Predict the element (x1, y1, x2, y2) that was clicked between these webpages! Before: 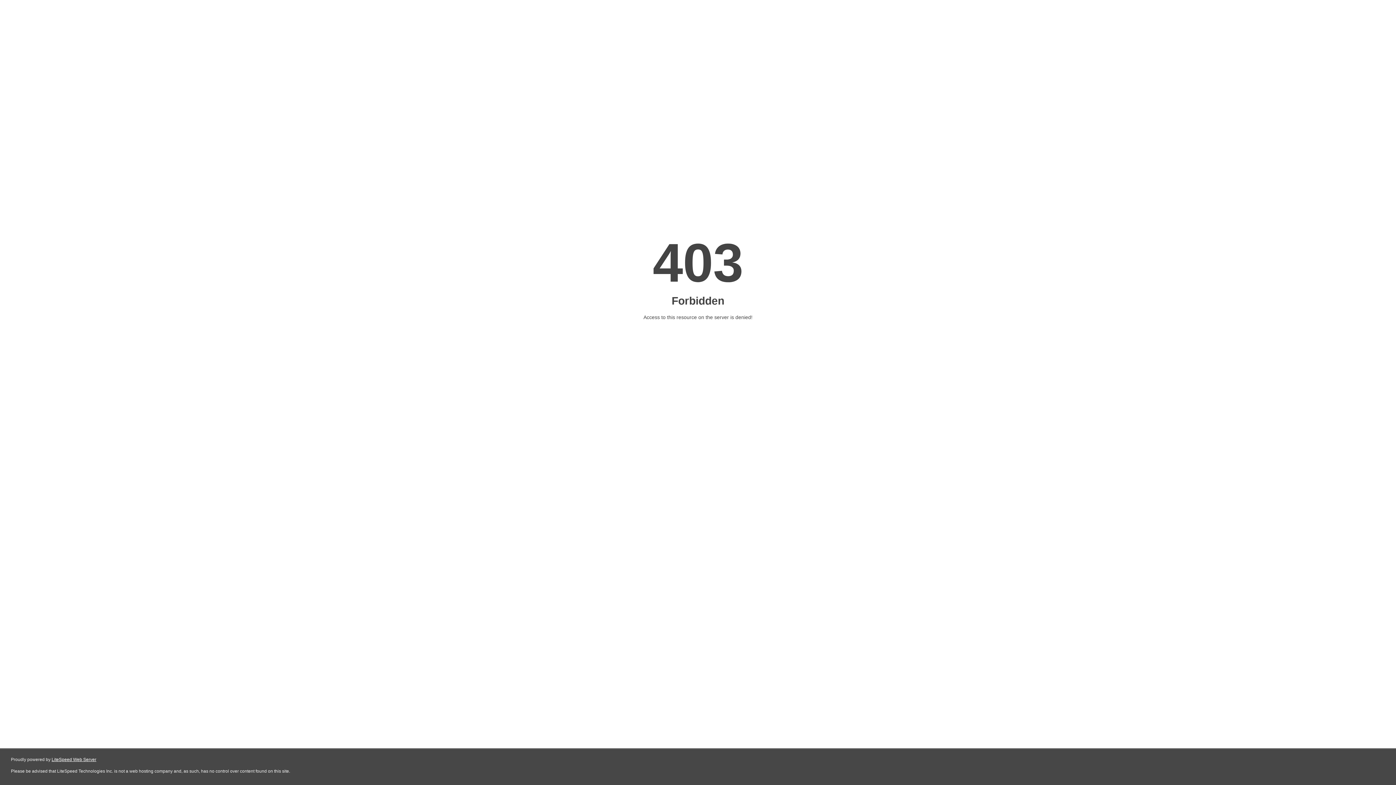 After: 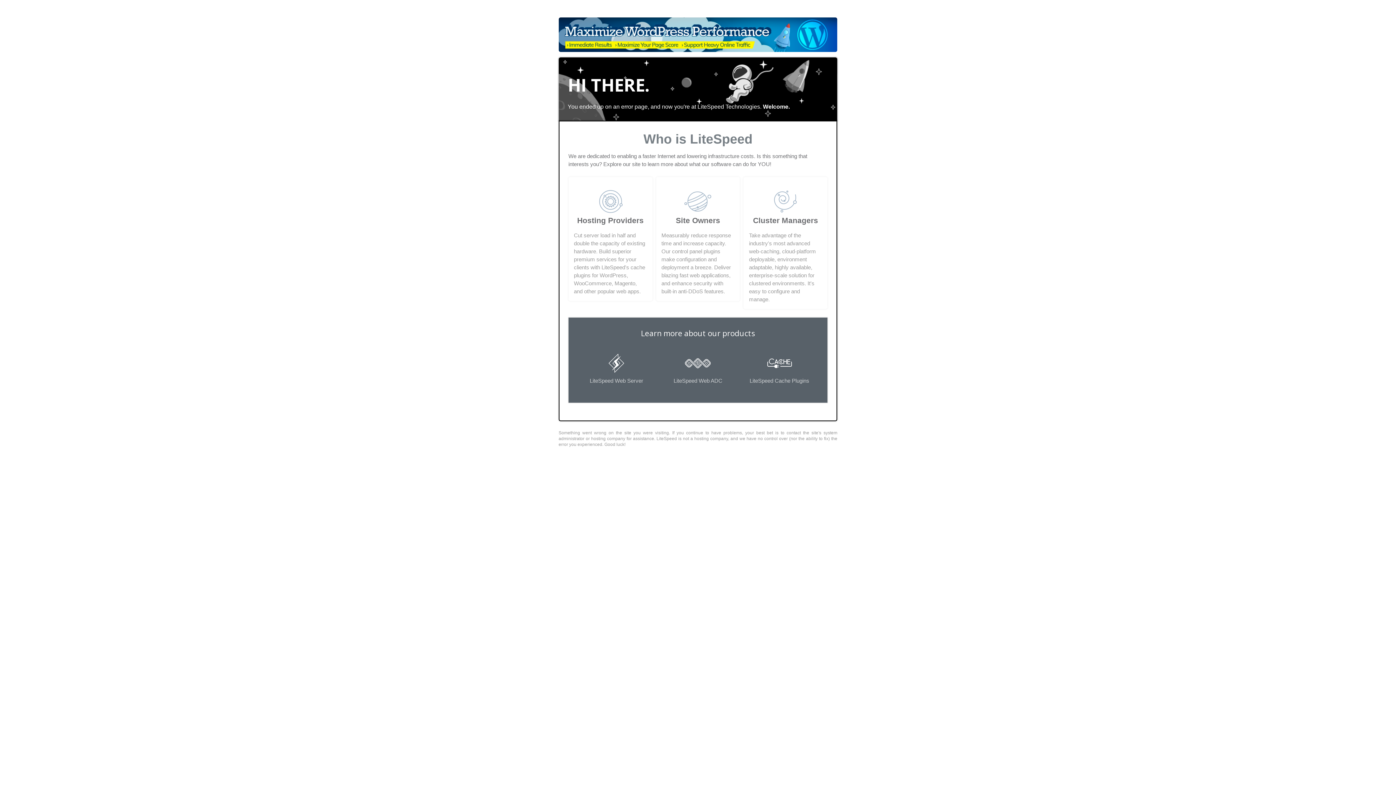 Action: bbox: (51, 757, 96, 762) label: LiteSpeed Web Server